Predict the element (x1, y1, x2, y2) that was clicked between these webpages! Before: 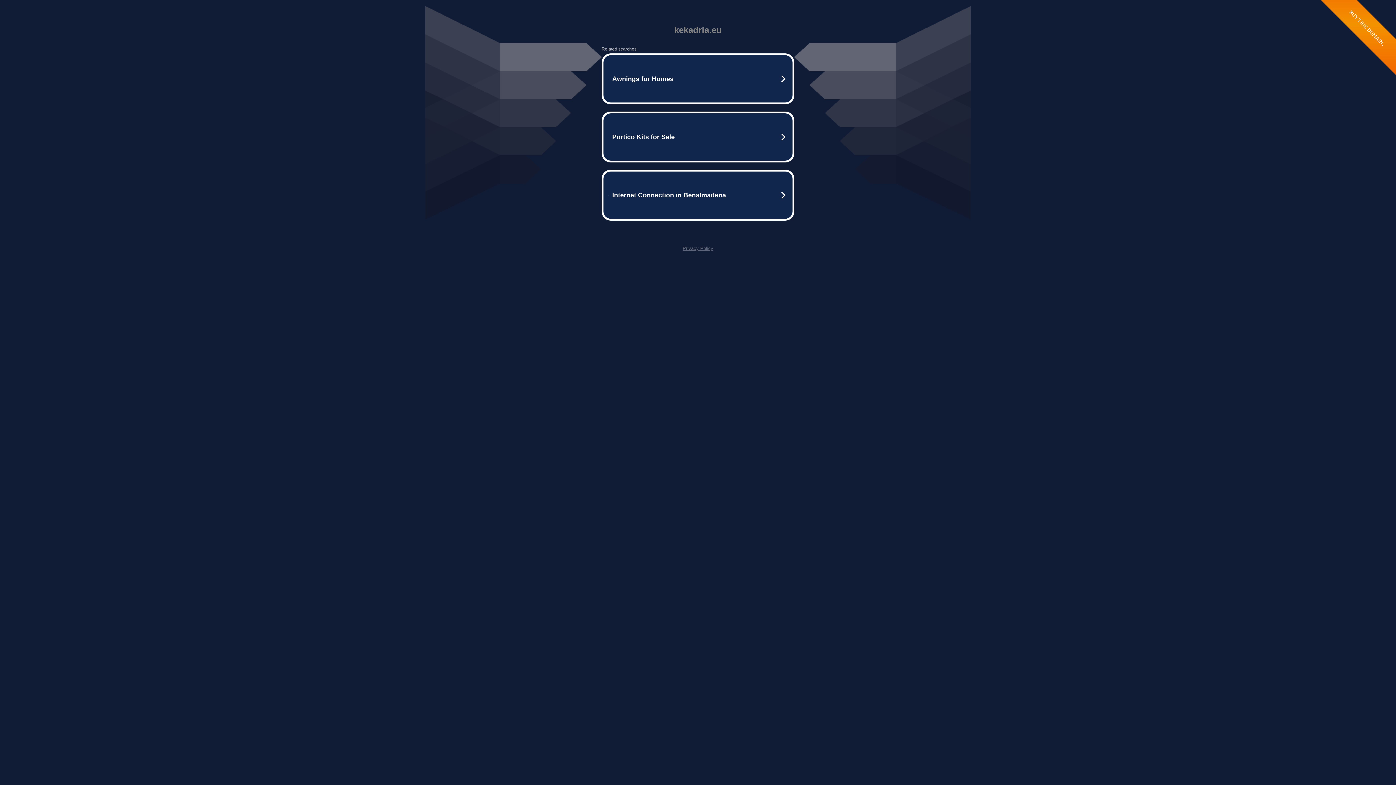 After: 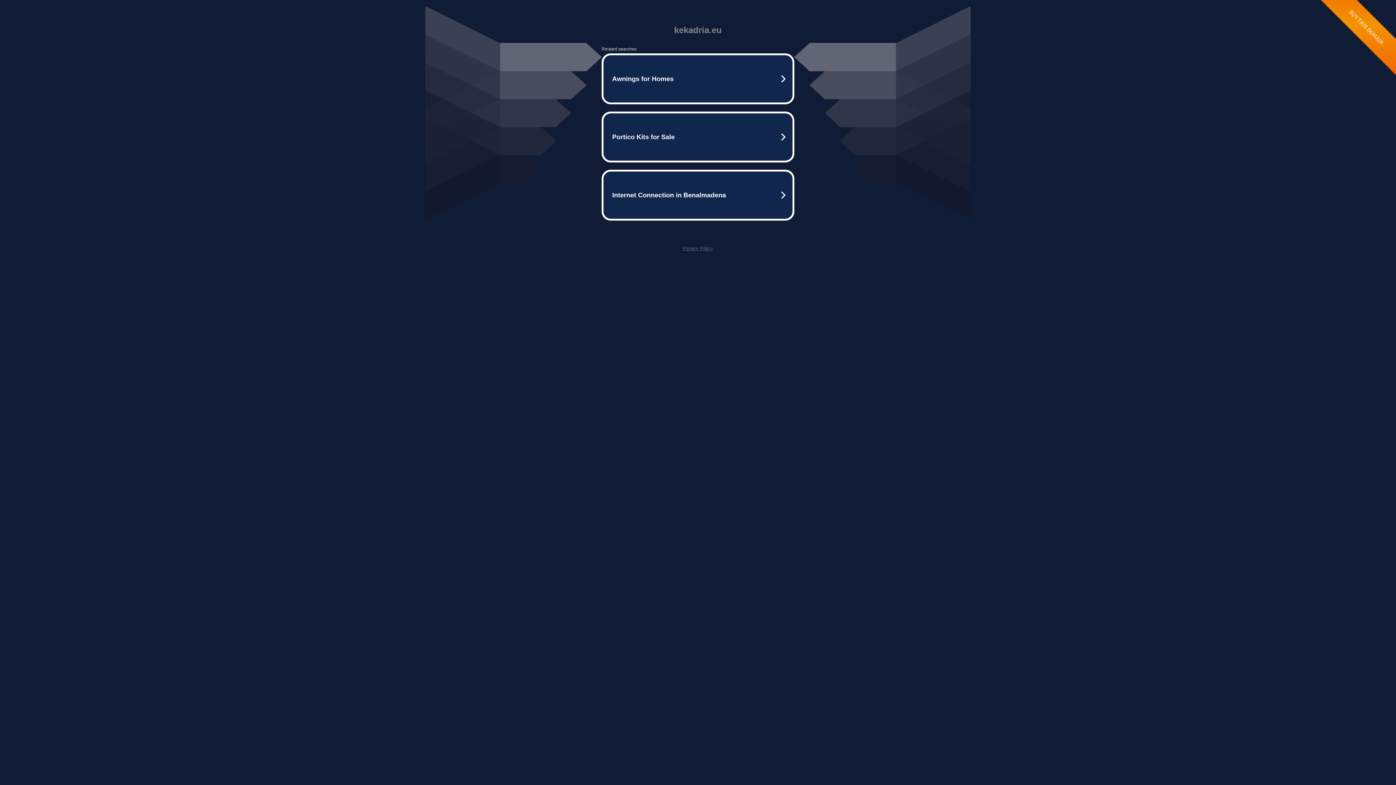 Action: bbox: (682, 245, 713, 251) label: Privacy Policy